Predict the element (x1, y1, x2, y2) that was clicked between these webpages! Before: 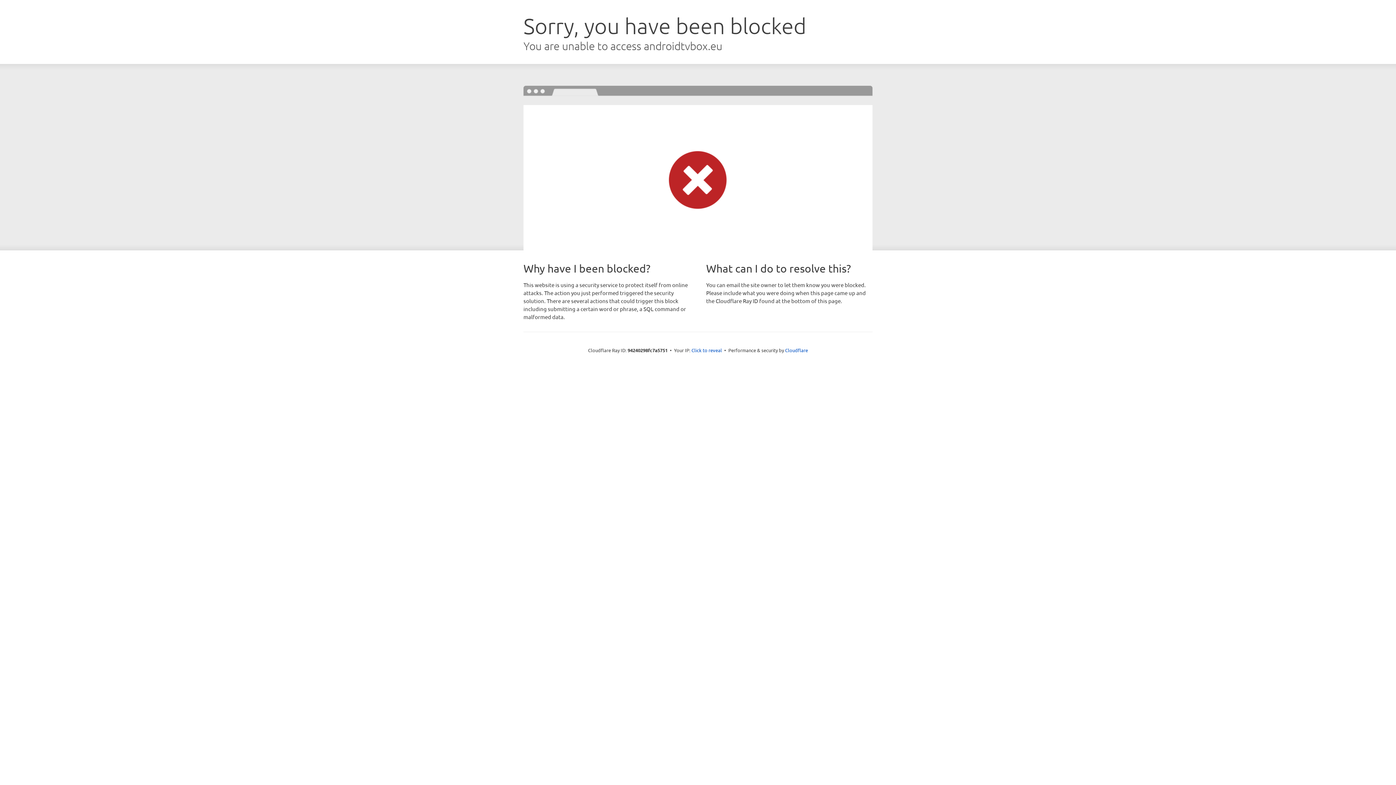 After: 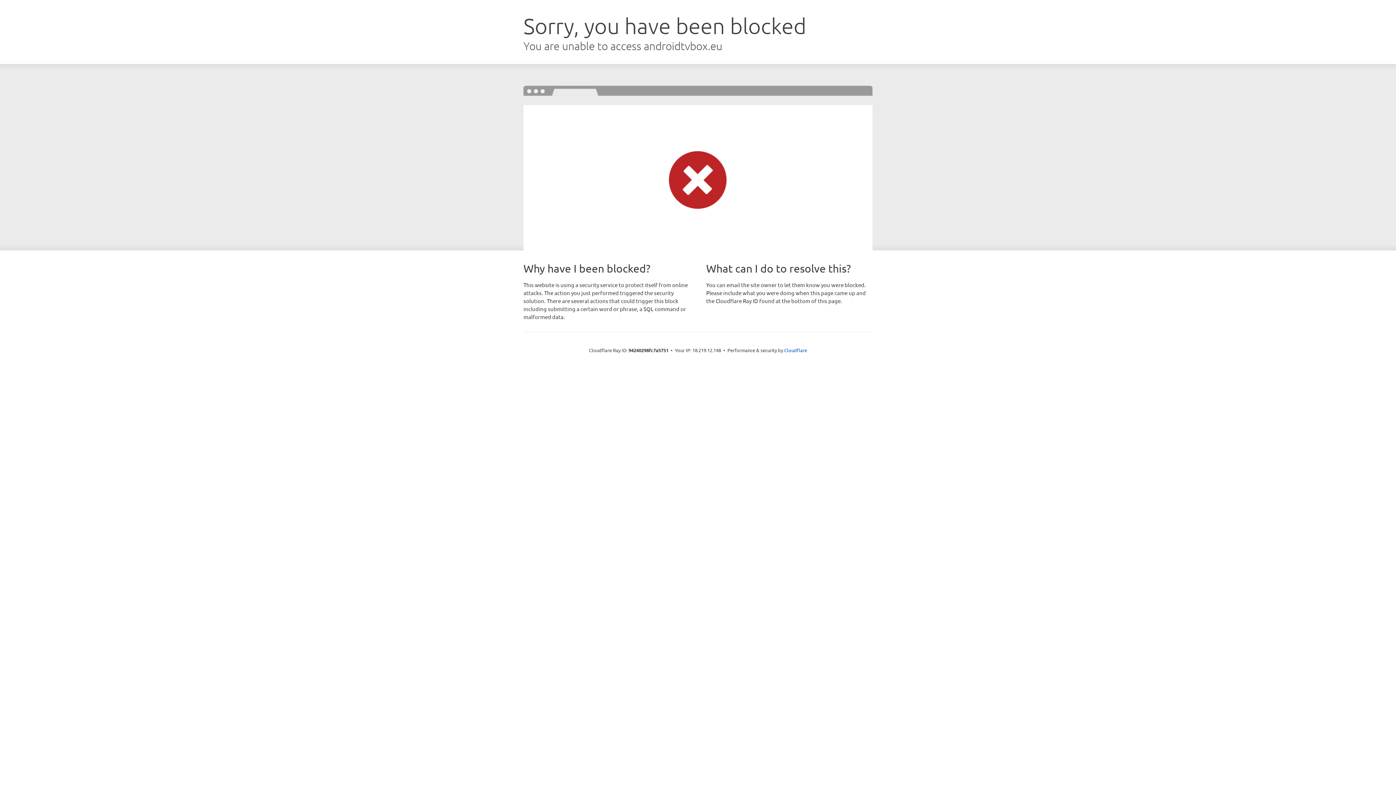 Action: label: Click to reveal bbox: (691, 346, 722, 353)